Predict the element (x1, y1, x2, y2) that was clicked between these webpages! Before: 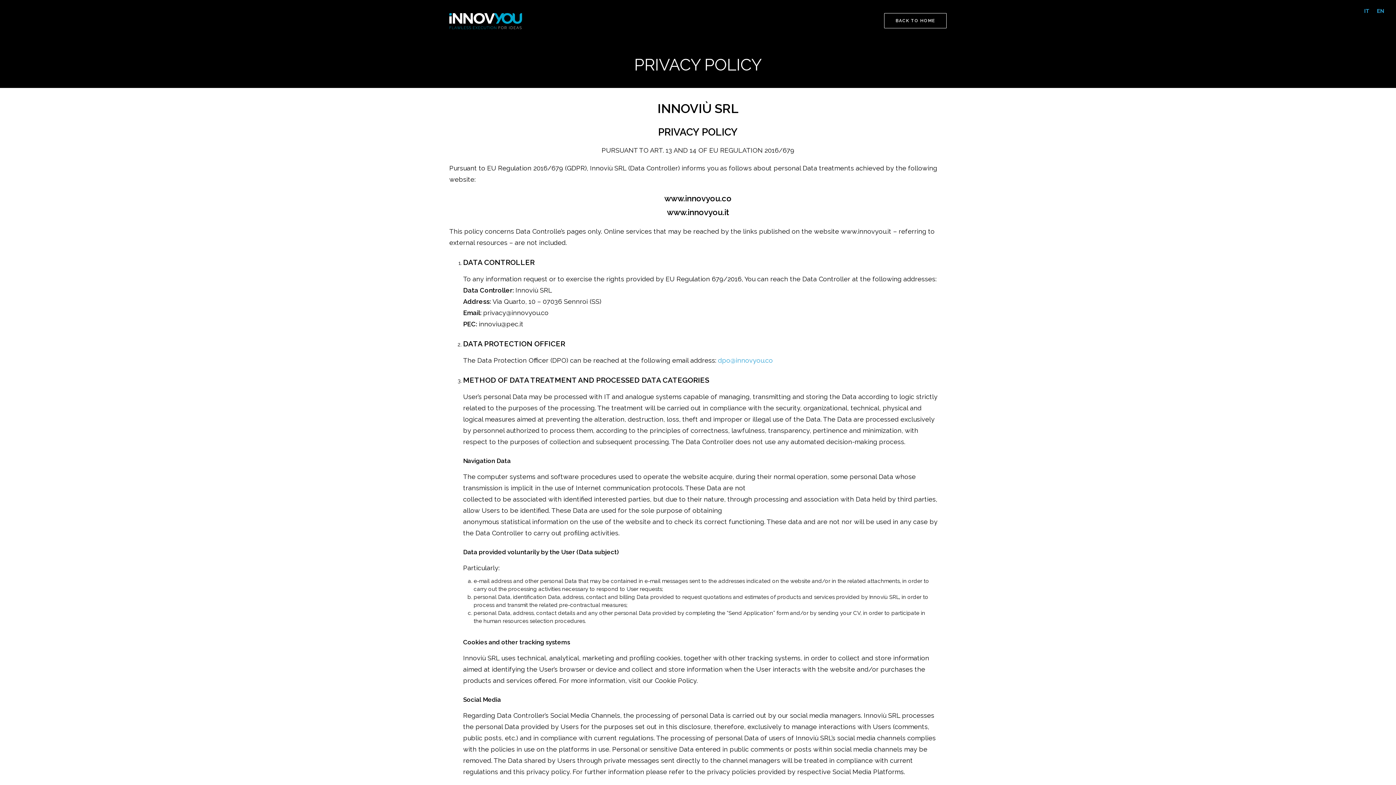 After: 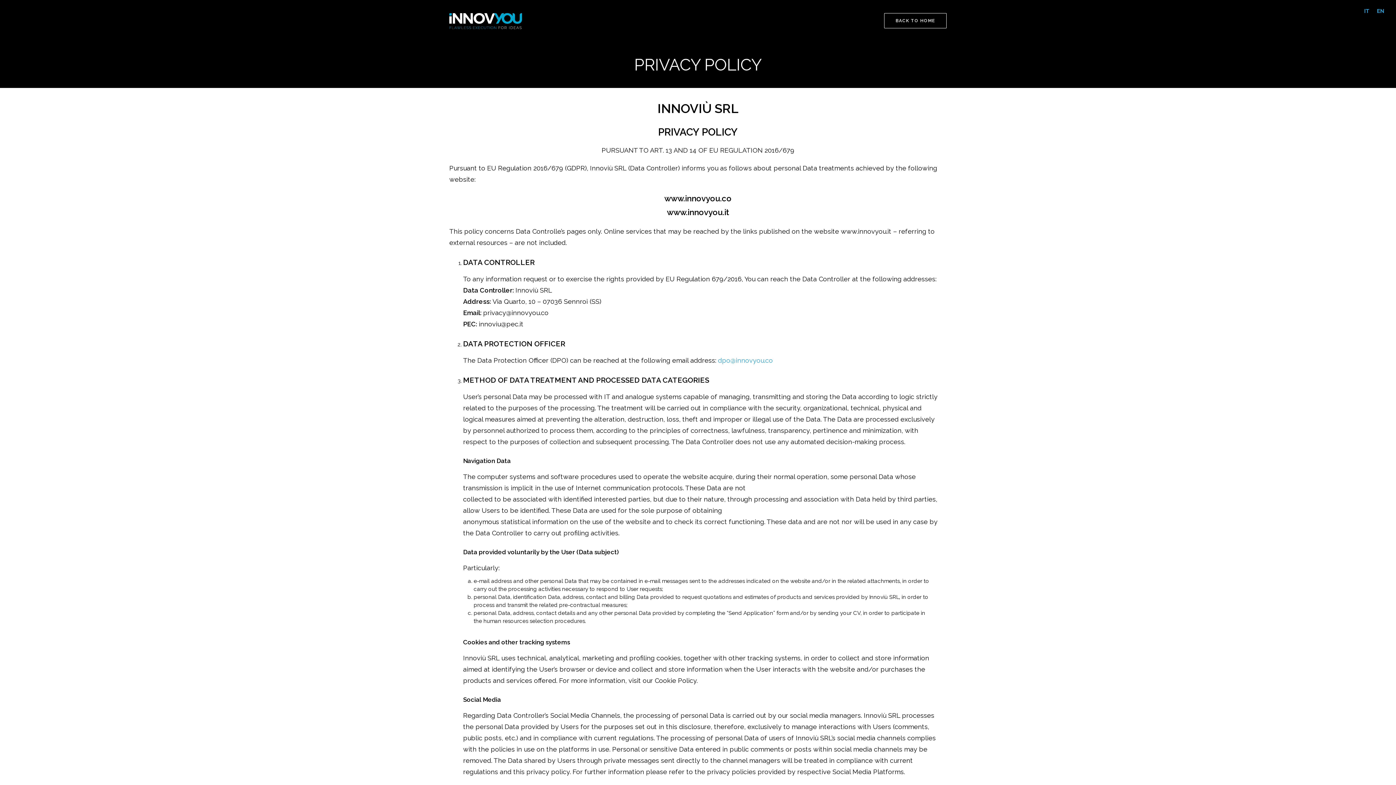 Action: bbox: (1373, 6, 1388, 16) label: EN